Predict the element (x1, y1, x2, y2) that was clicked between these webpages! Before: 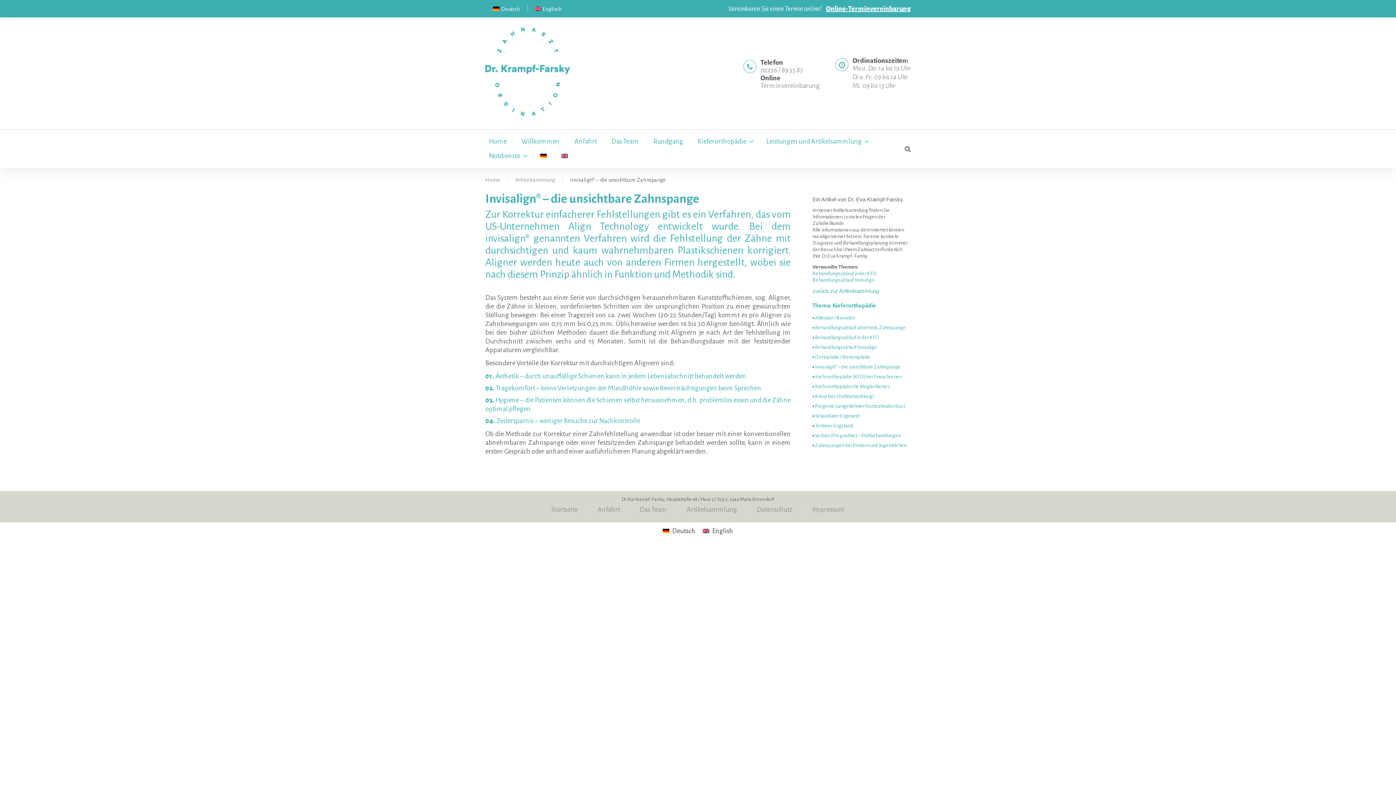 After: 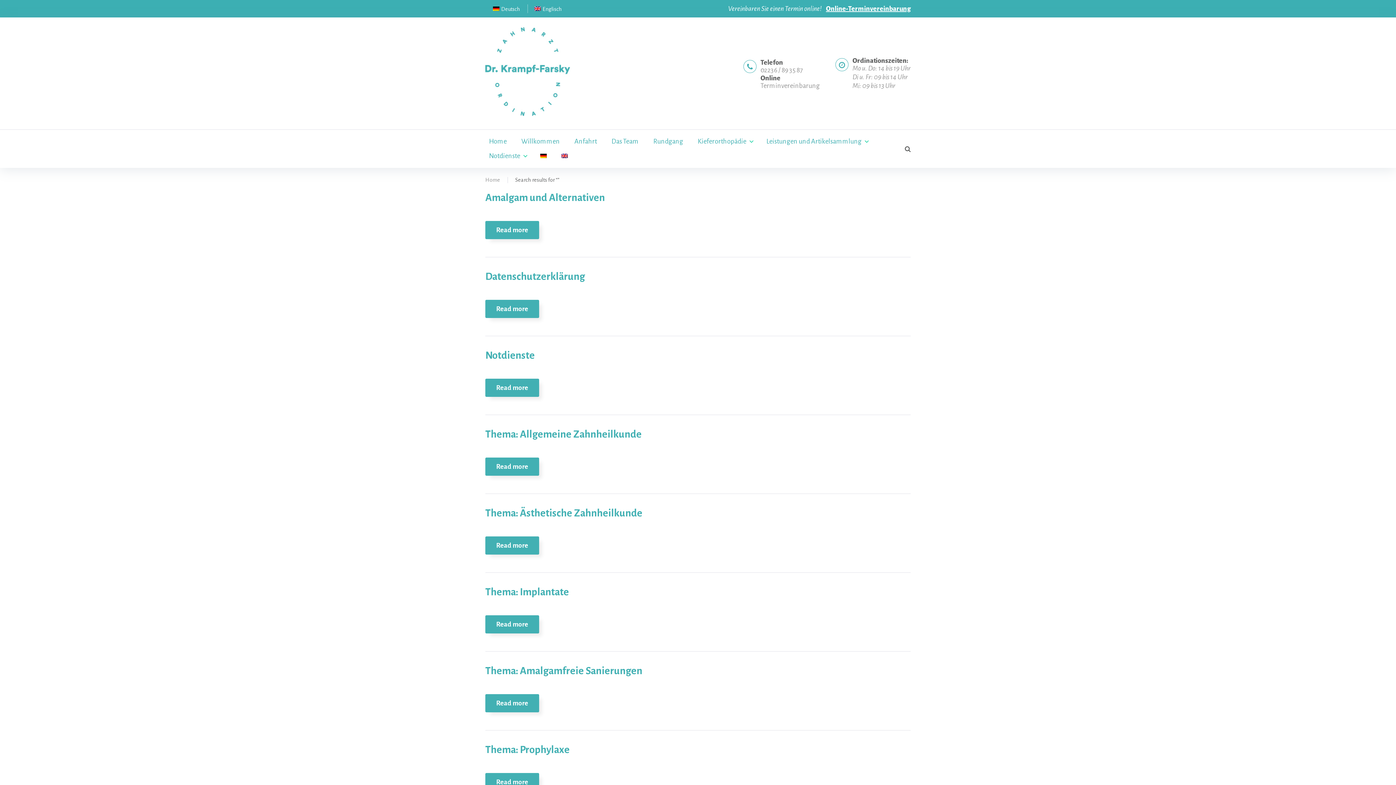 Action: bbox: (905, 157, 914, 164) label: search